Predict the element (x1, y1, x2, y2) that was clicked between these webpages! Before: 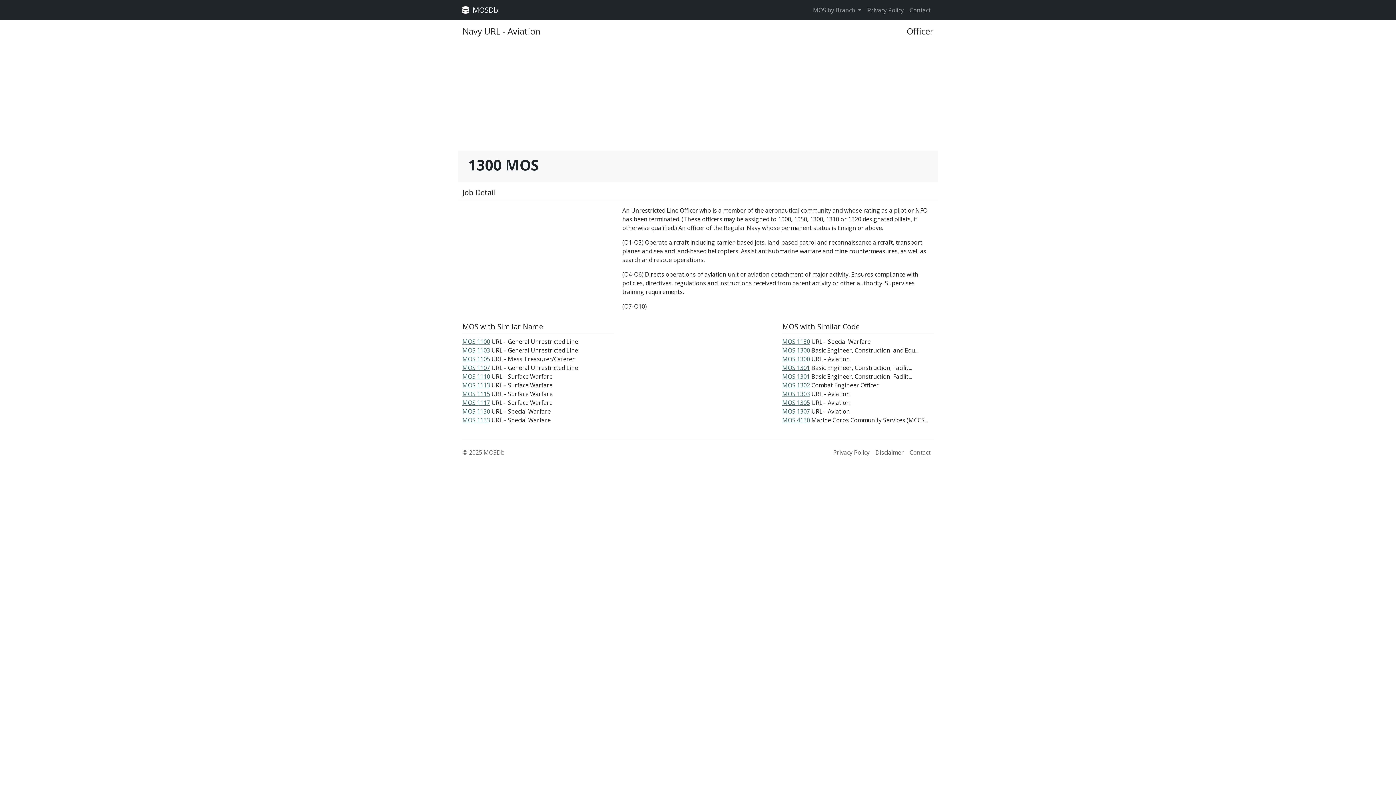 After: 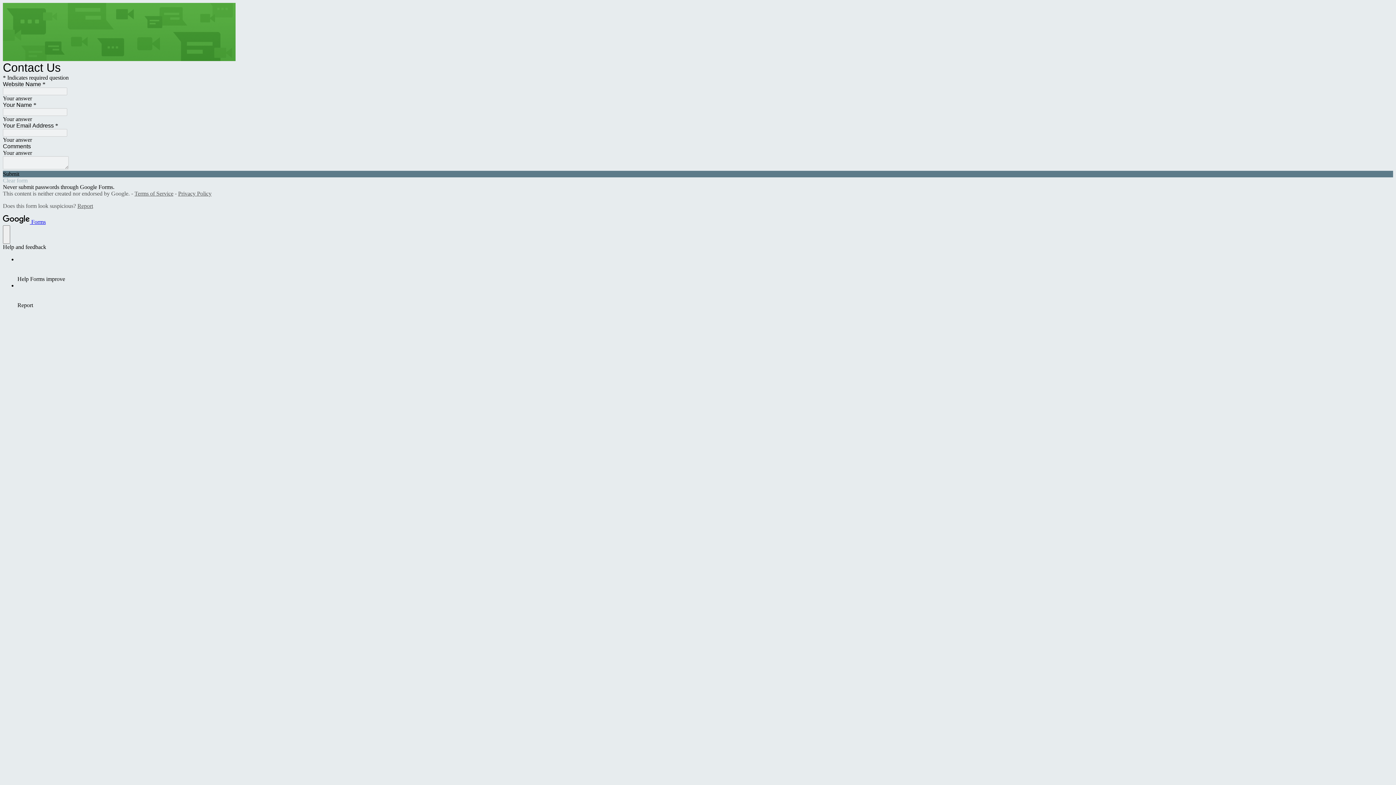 Action: bbox: (906, 445, 933, 460) label: Contact